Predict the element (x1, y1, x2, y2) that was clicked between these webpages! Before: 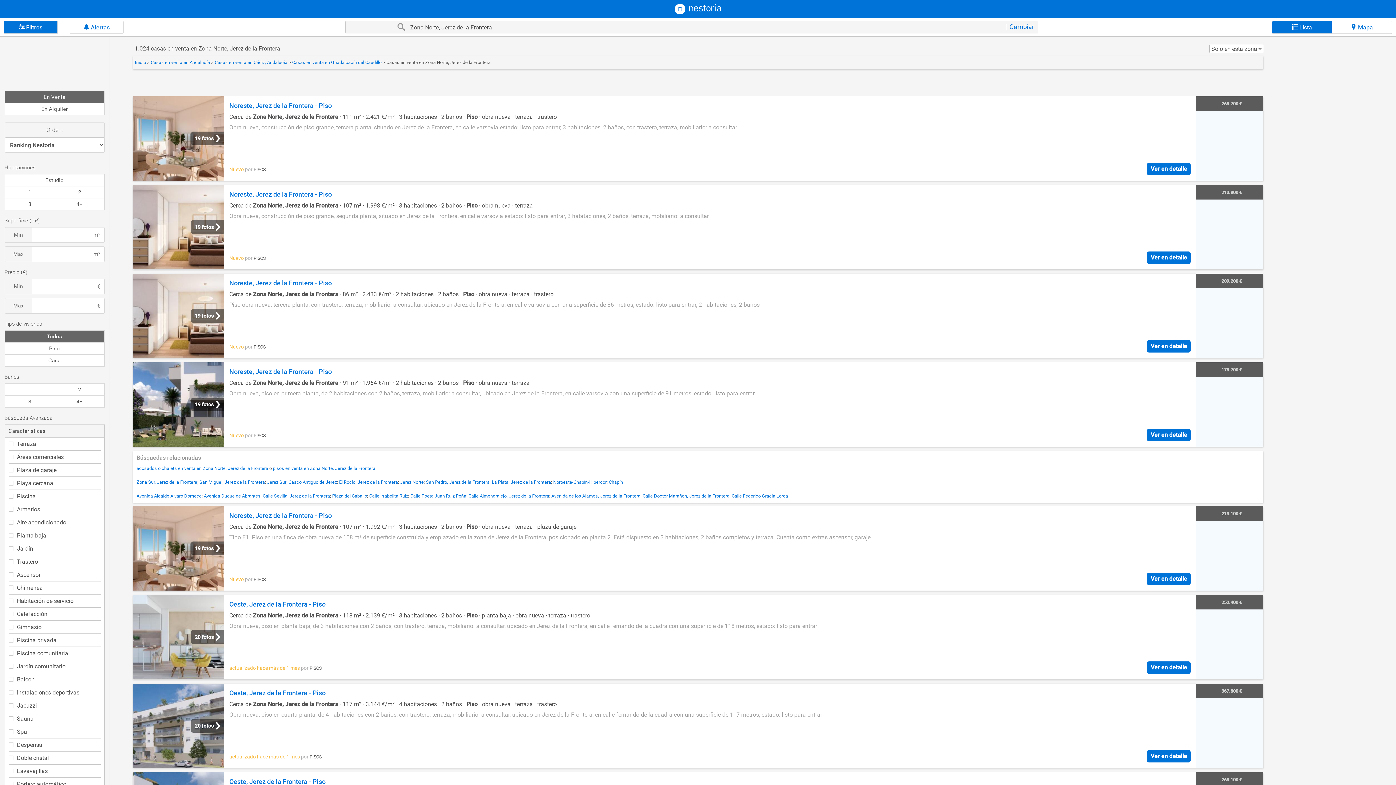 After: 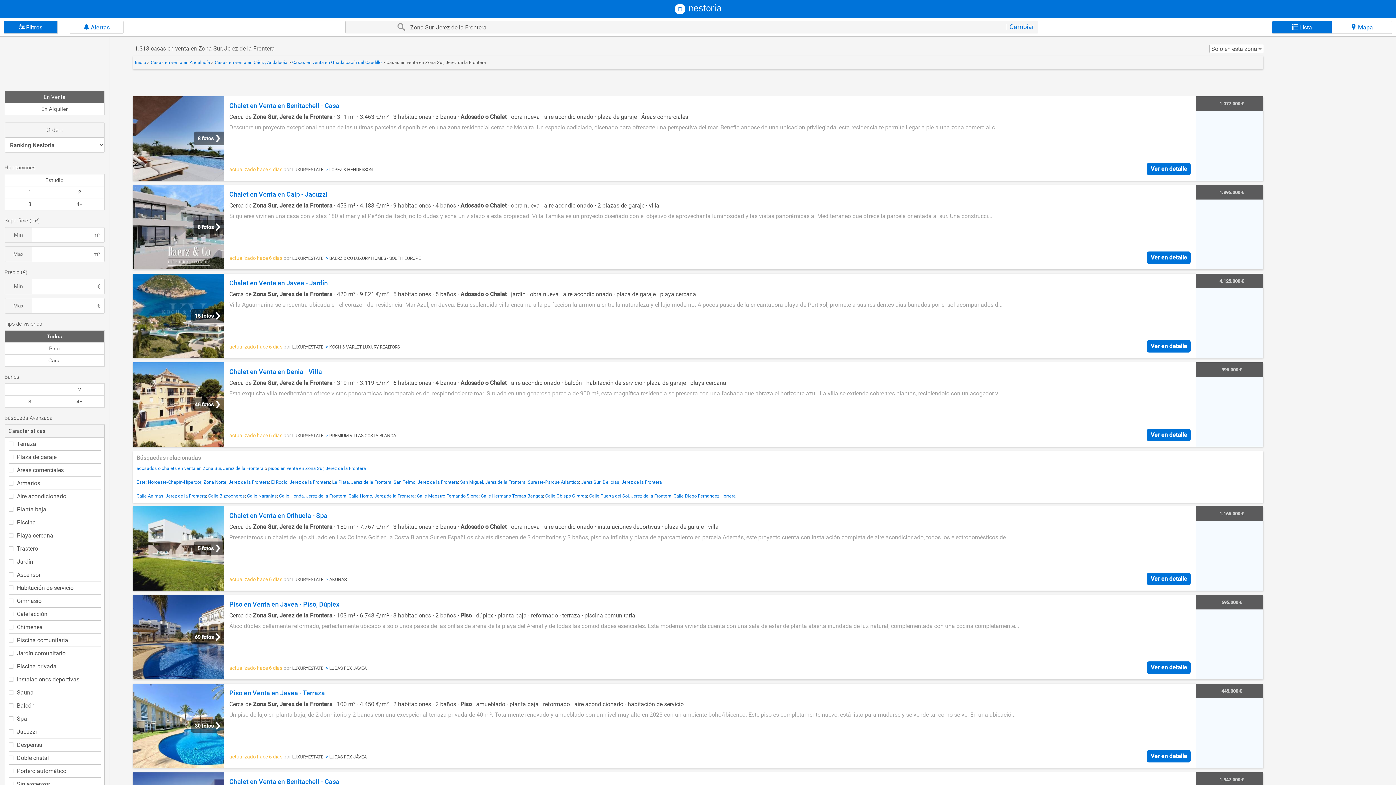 Action: label: Zona Sur, Jerez de la Frontera bbox: (136, 479, 197, 485)